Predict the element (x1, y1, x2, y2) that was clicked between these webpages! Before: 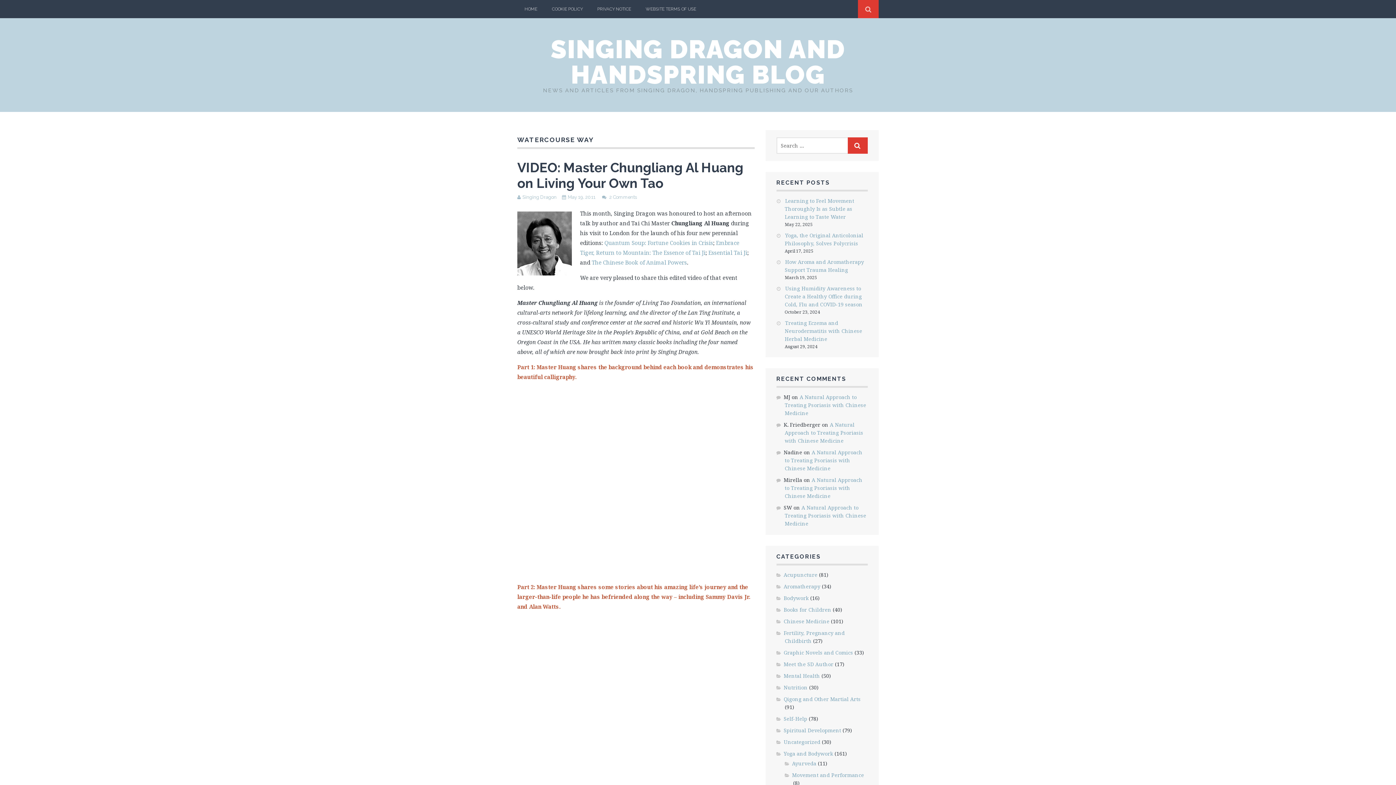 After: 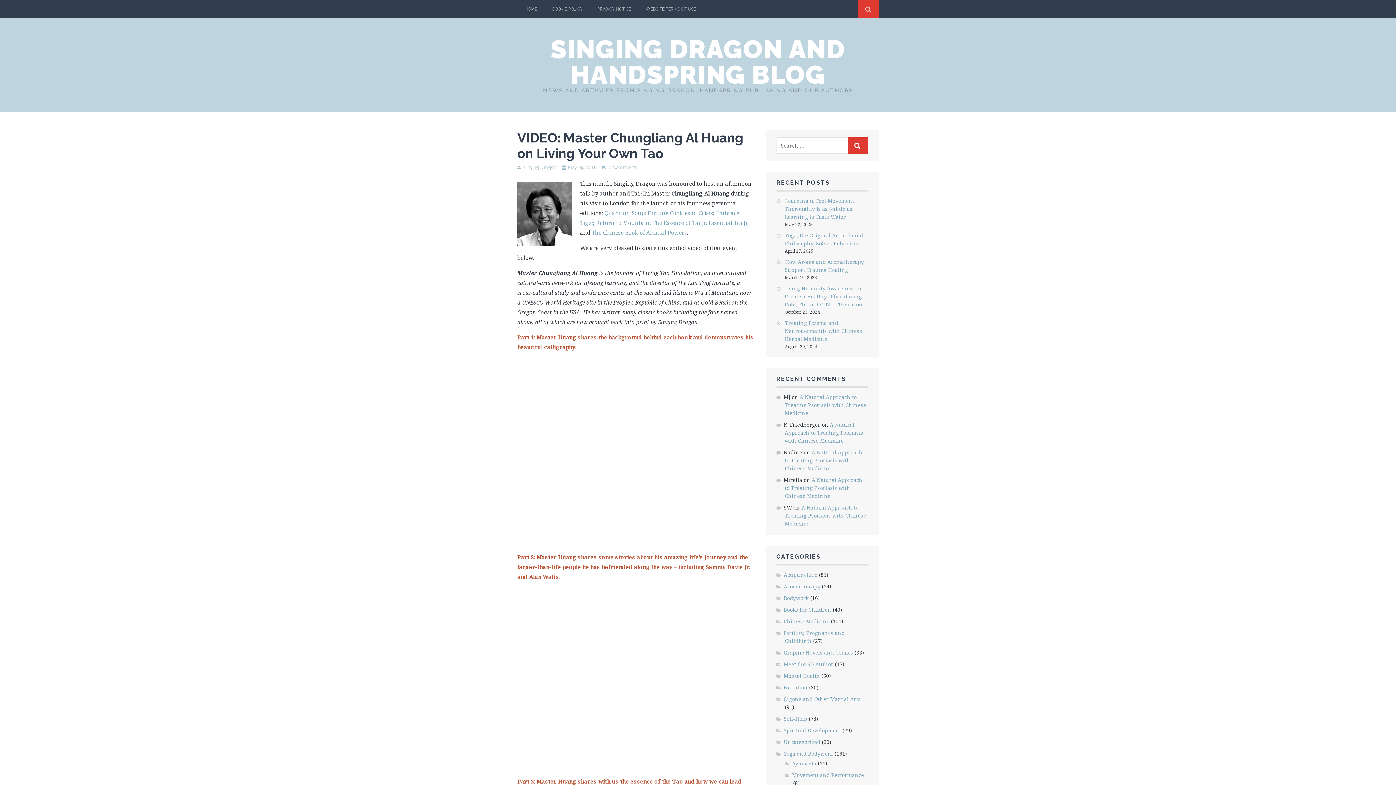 Action: bbox: (568, 194, 595, 200) label: May 19, 2011